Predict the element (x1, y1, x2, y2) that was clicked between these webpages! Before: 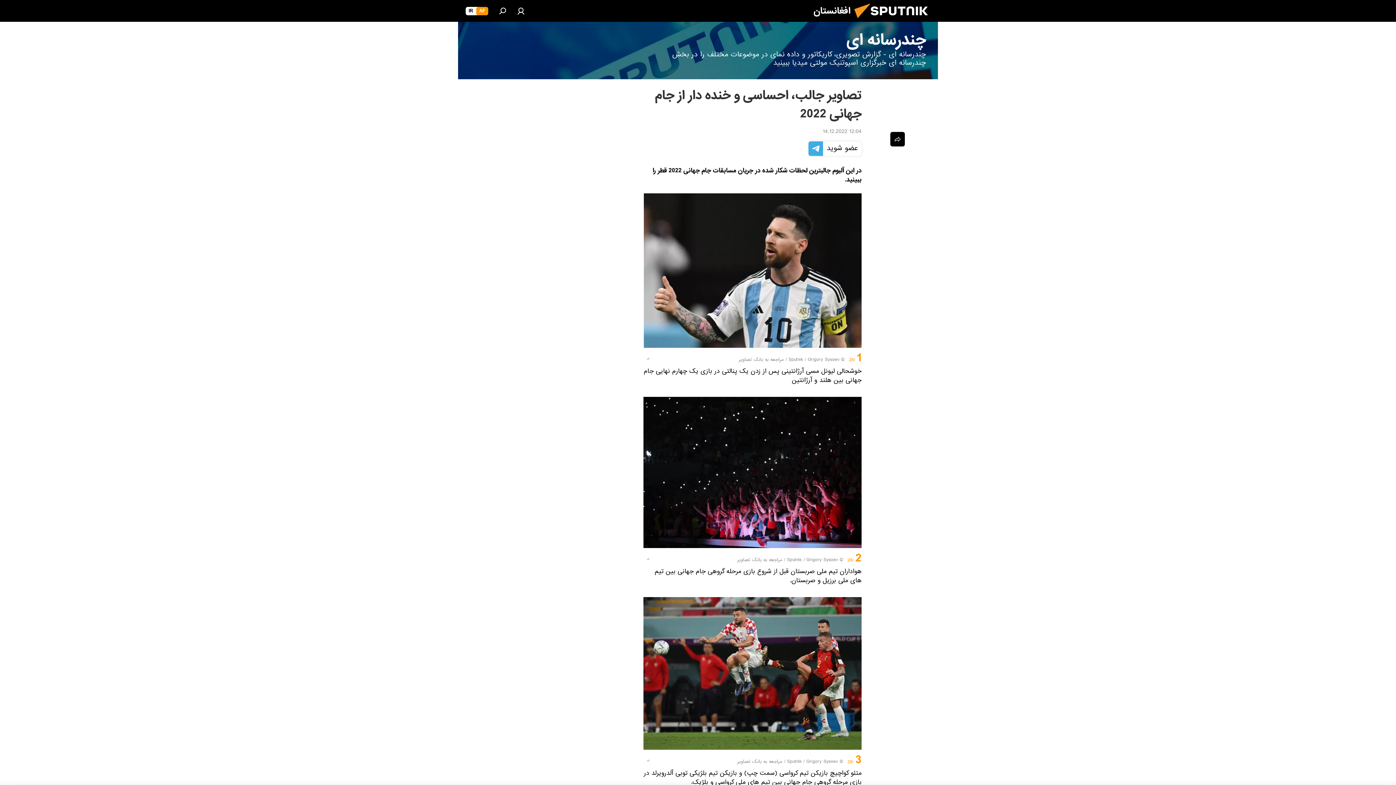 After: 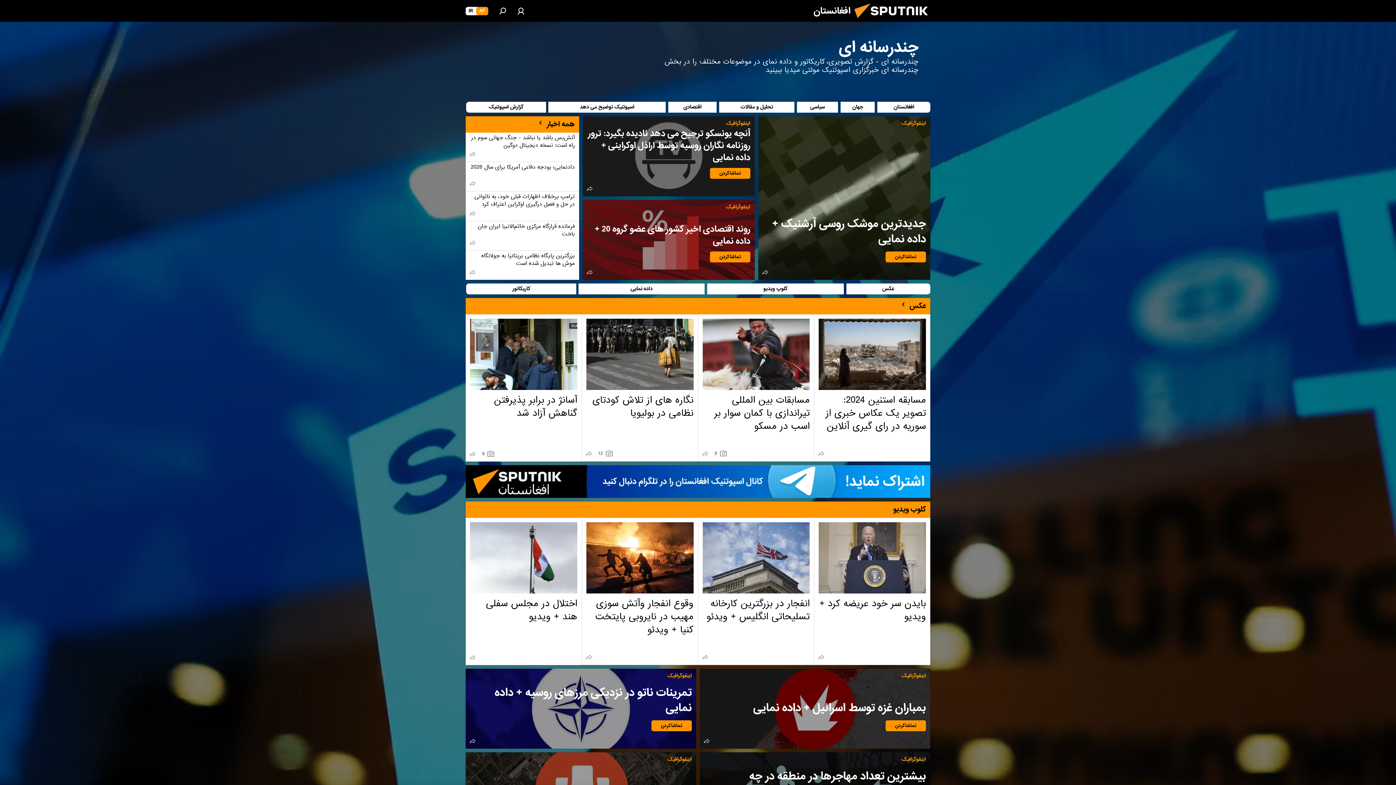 Action: label: چندرسانه ای
چندرسانه ای - گزارش تصویری، کاریکاتور و داده نمای در موضوعات مختلف را در بخش چندرسانه ای خبرگزاری اسپوتنیک مولتی میدیا ببینید bbox: (458, 21, 938, 79)